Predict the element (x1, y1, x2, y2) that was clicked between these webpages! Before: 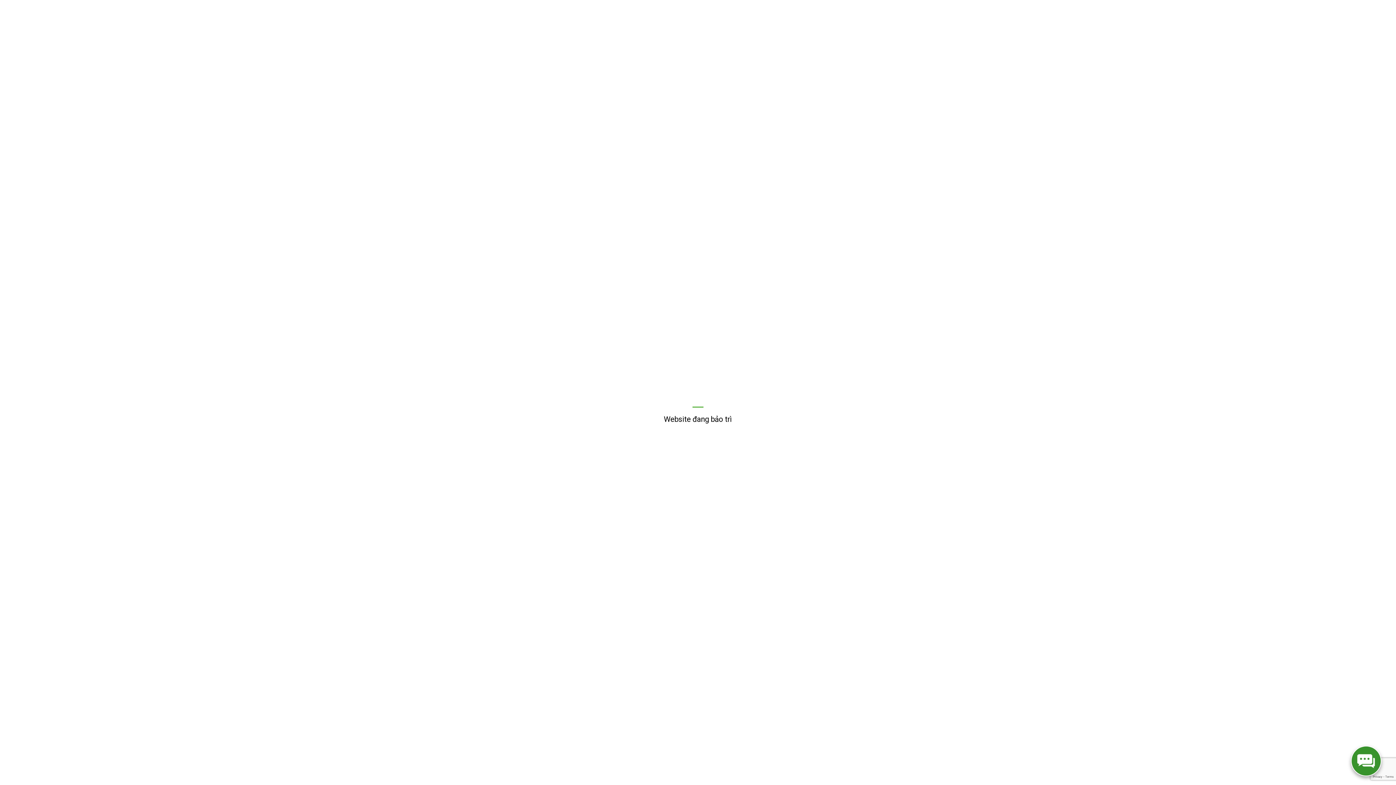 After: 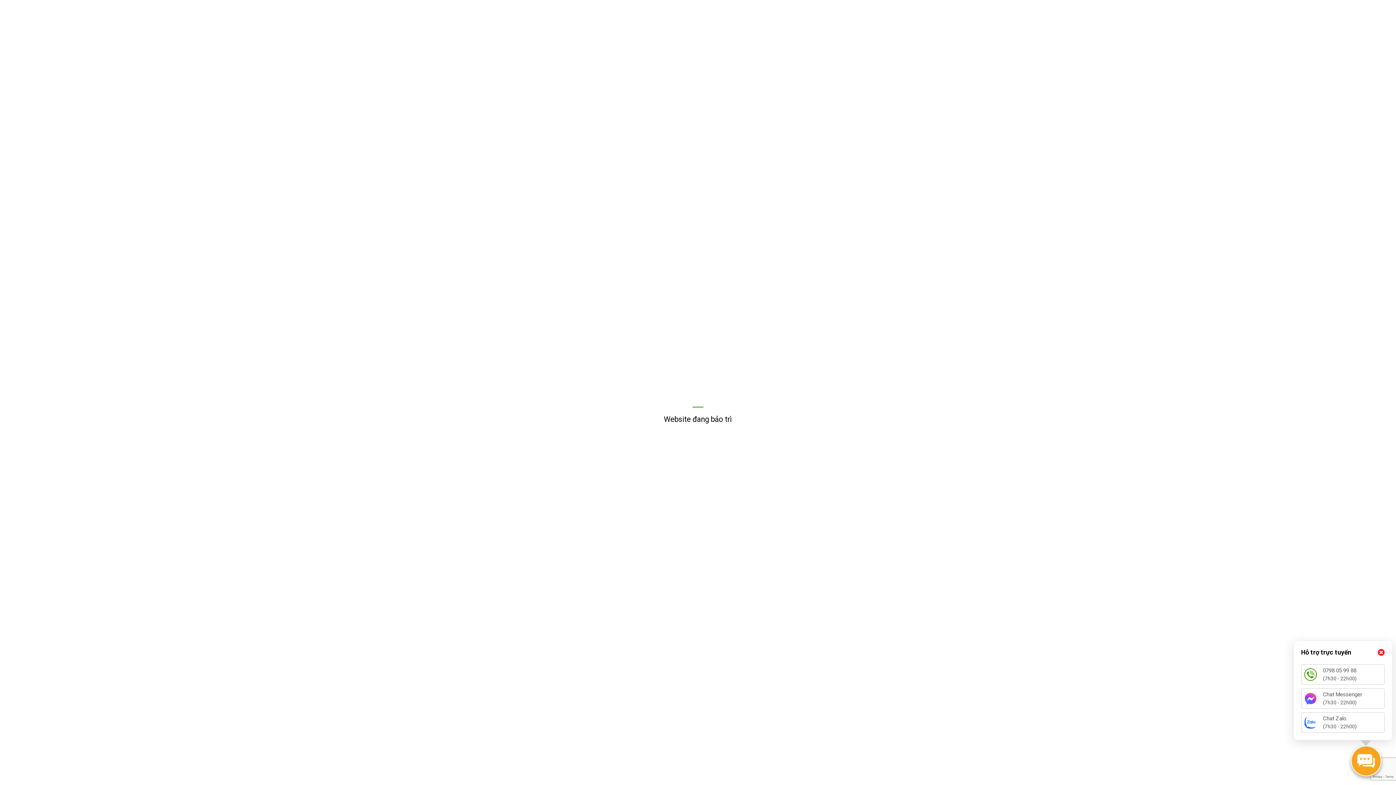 Action: bbox: (1351, 746, 1381, 776)